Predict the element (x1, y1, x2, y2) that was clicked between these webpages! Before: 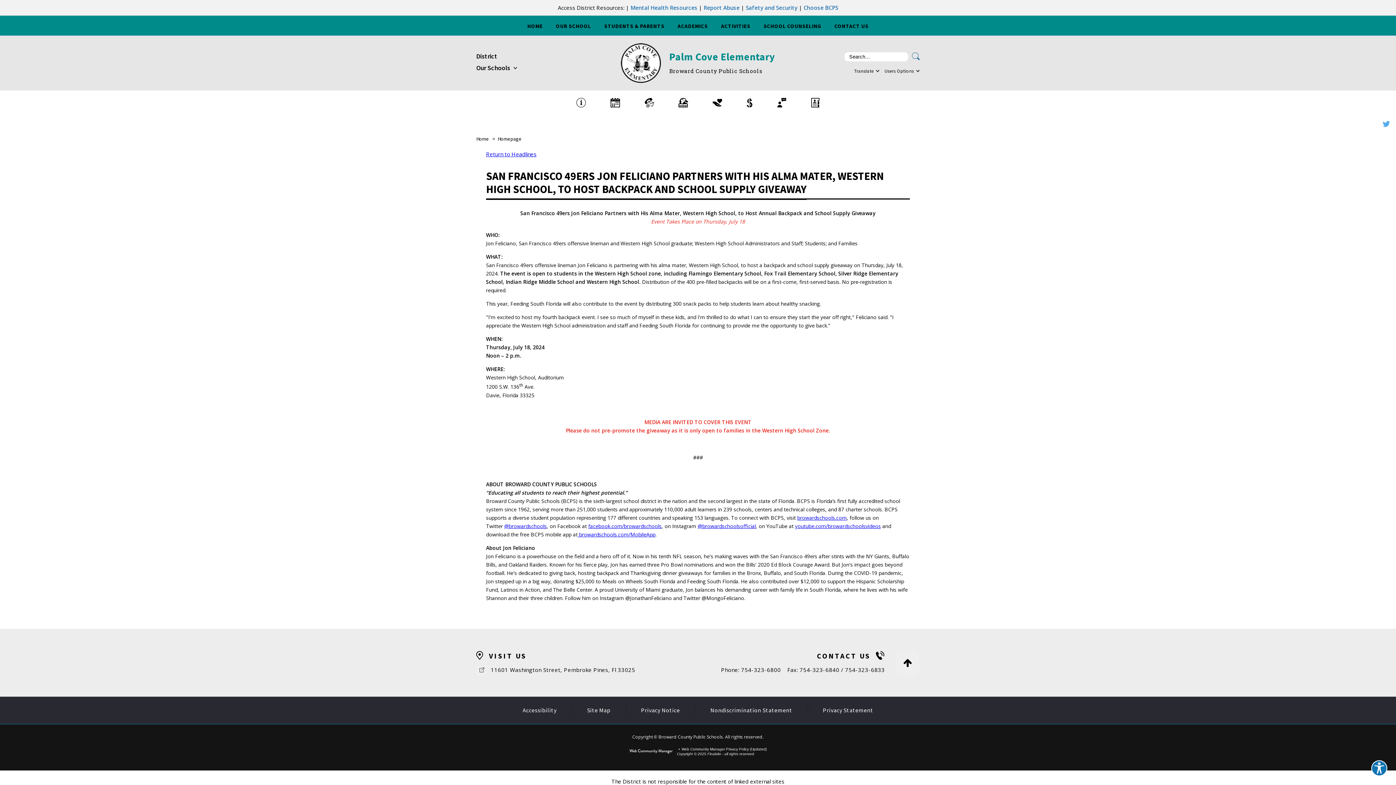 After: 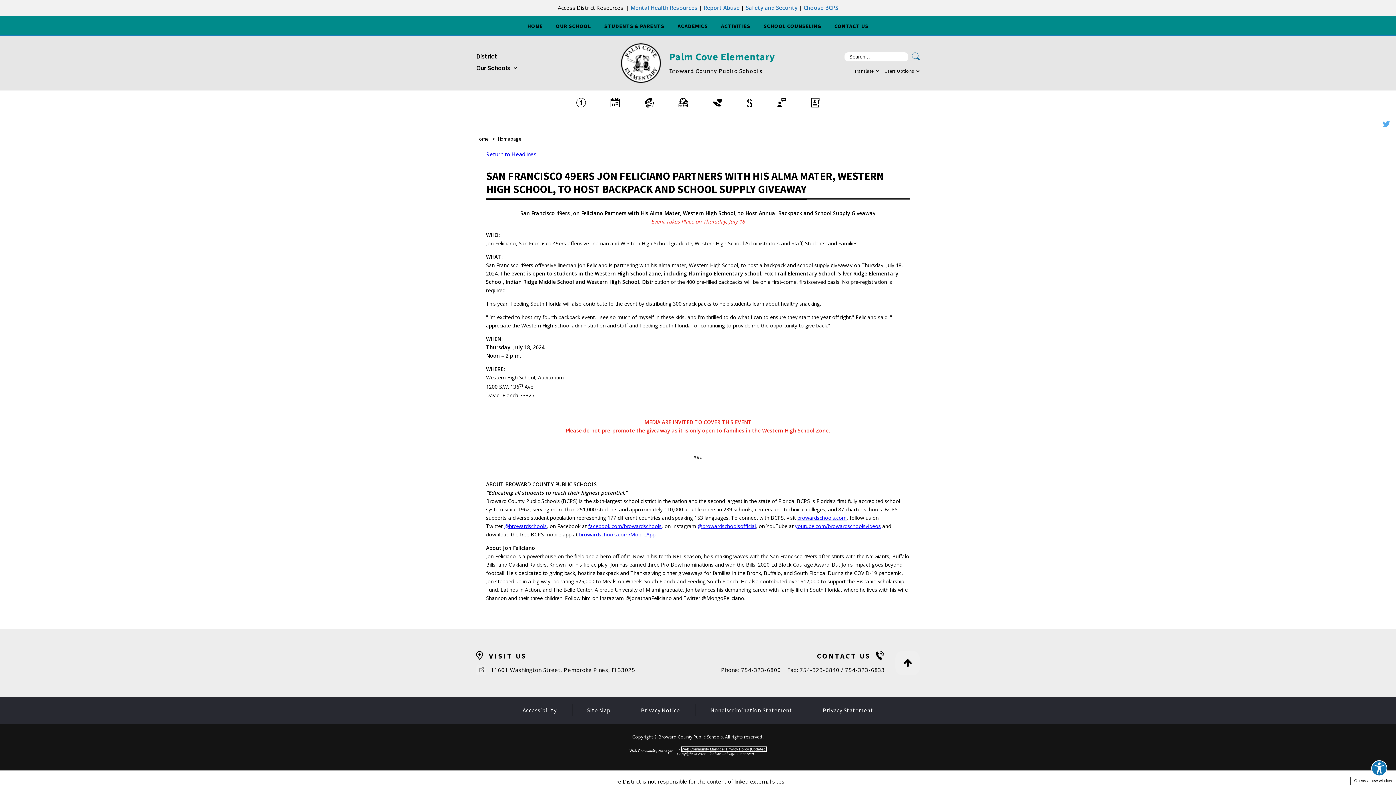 Action: bbox: (681, 747, 766, 751) label: Web Community Manager Privacy Policy (Updated) - Opens a new window